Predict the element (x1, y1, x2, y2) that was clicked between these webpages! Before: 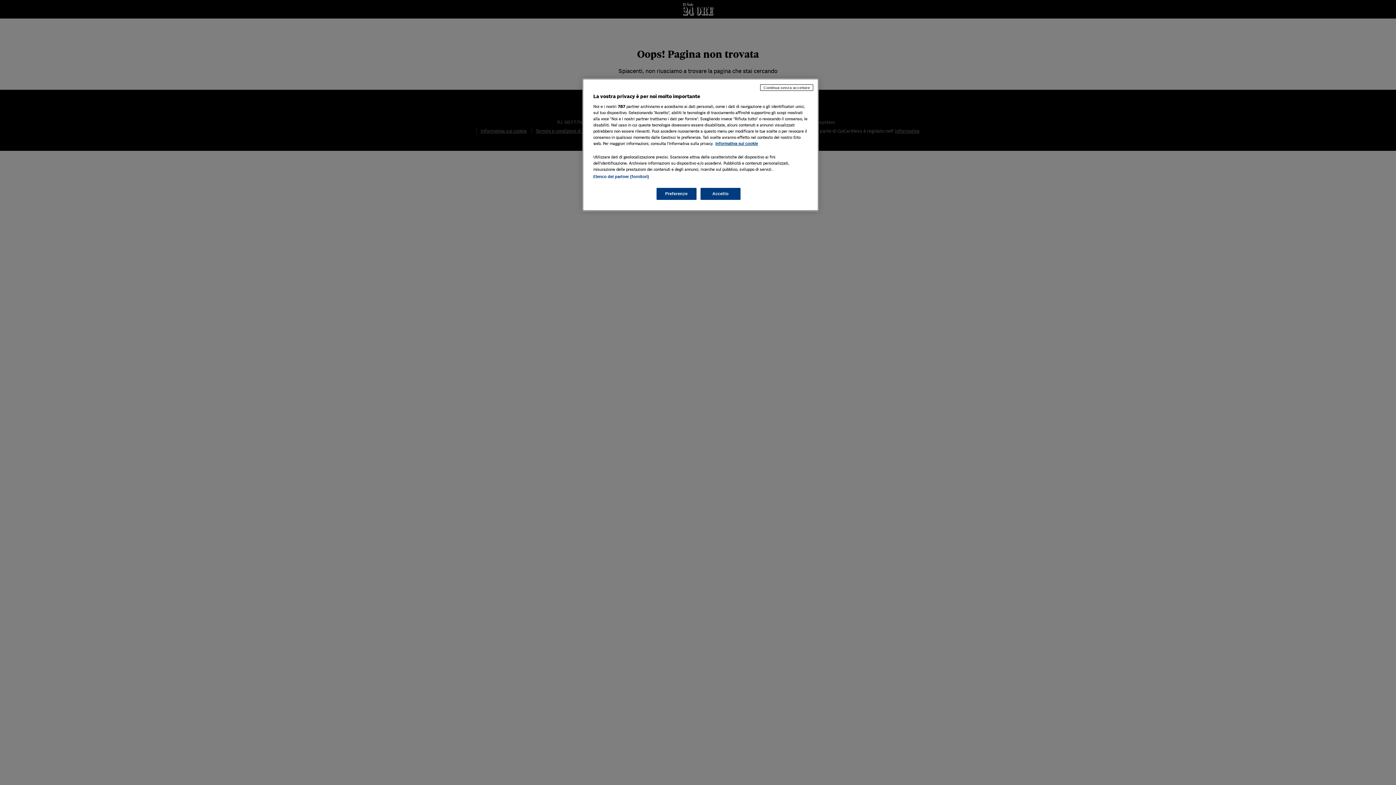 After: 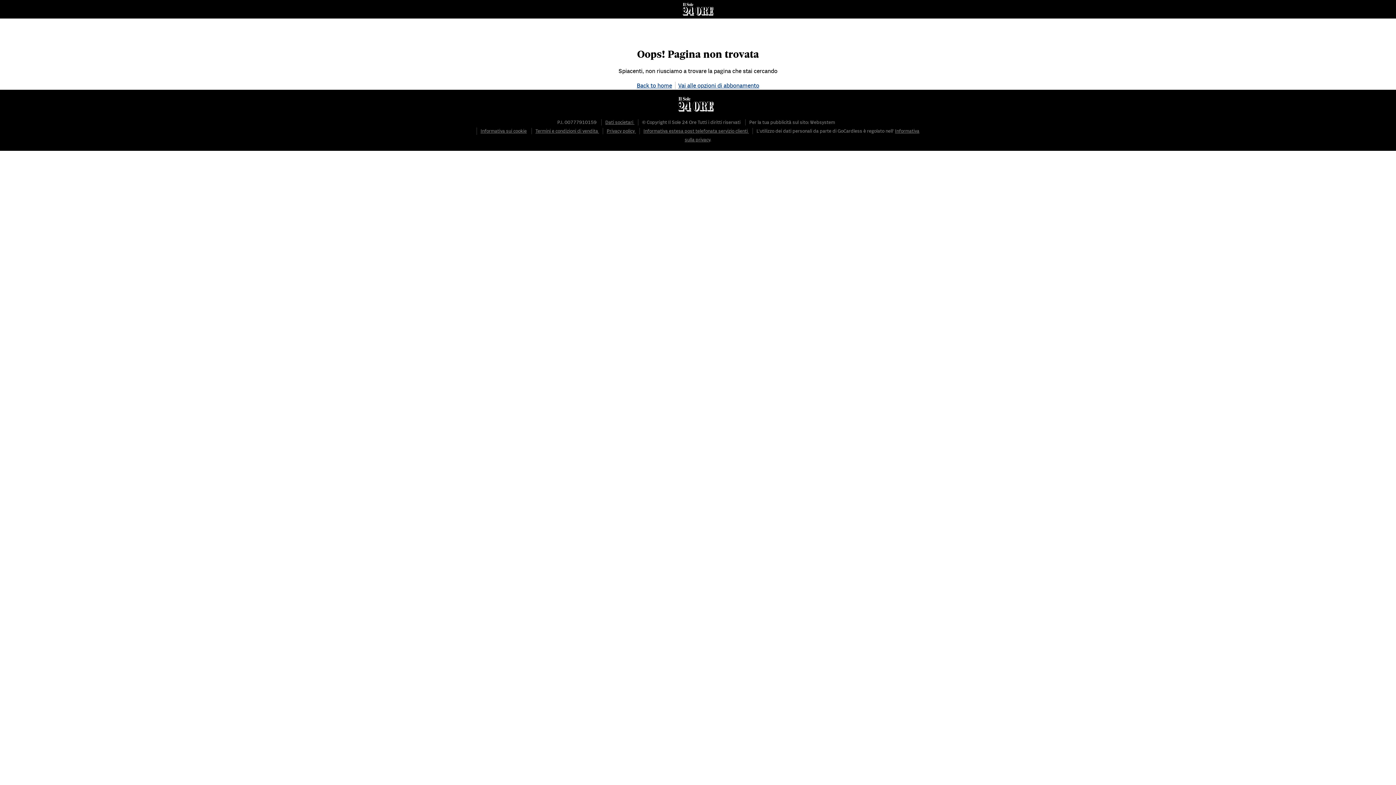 Action: label: Accetto bbox: (700, 188, 740, 200)